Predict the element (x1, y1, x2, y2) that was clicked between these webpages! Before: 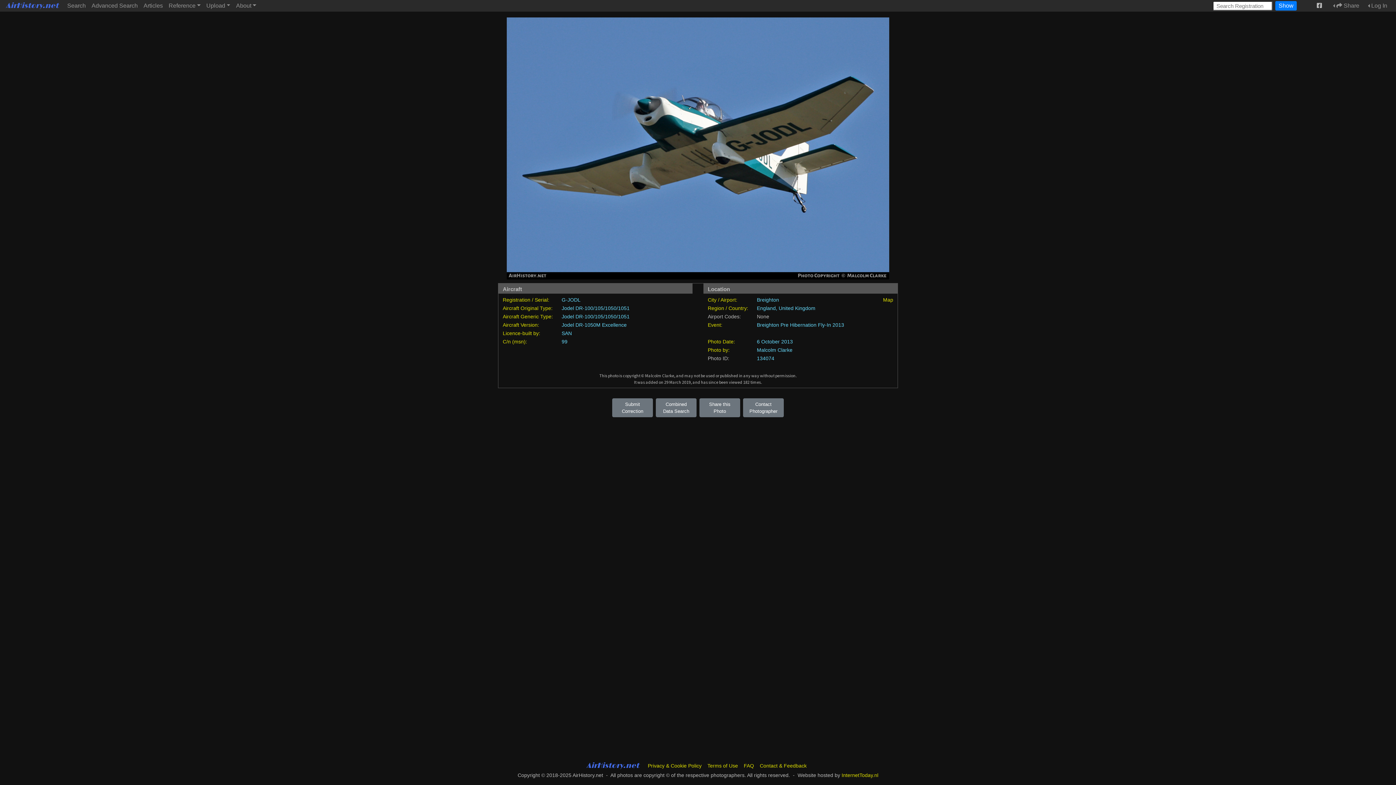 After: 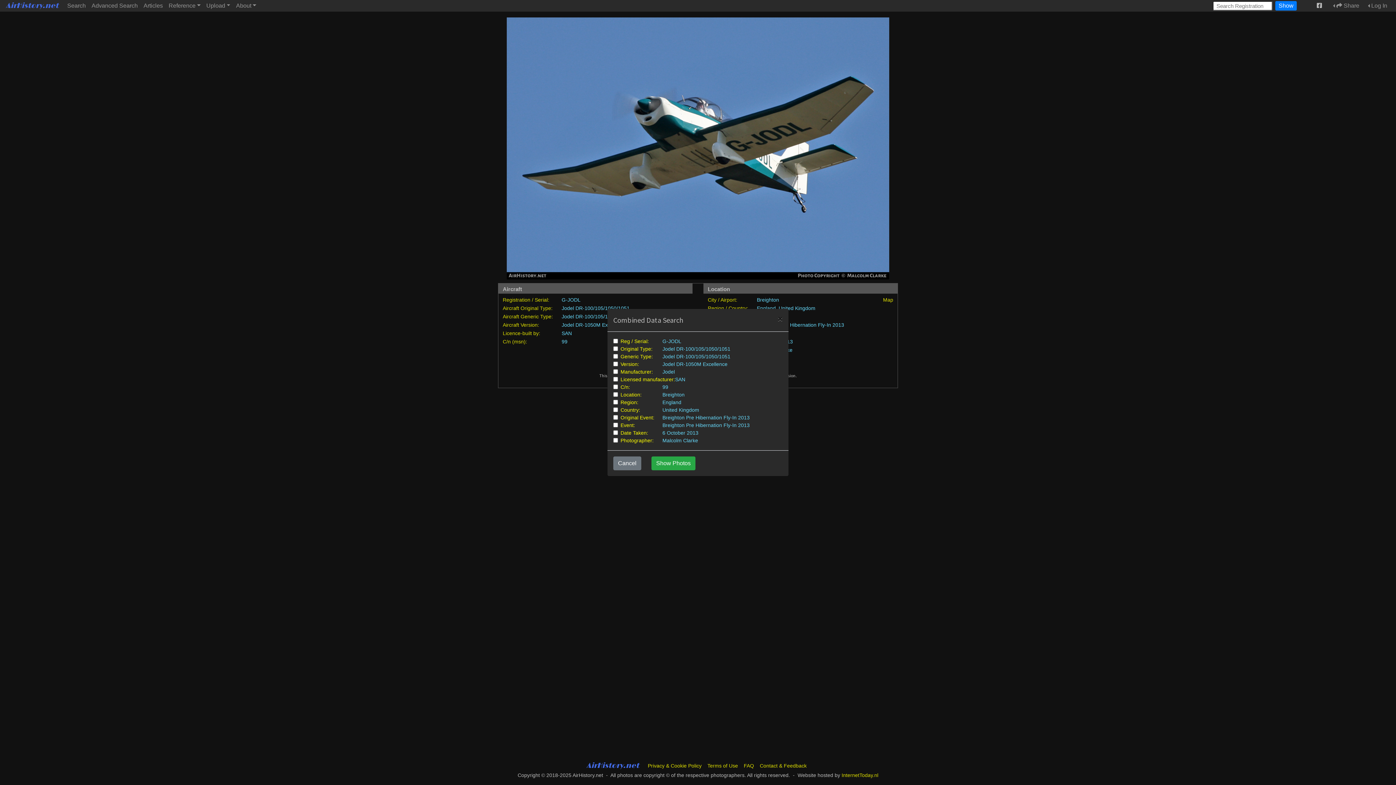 Action: bbox: (656, 398, 696, 417) label: Combined Data Search